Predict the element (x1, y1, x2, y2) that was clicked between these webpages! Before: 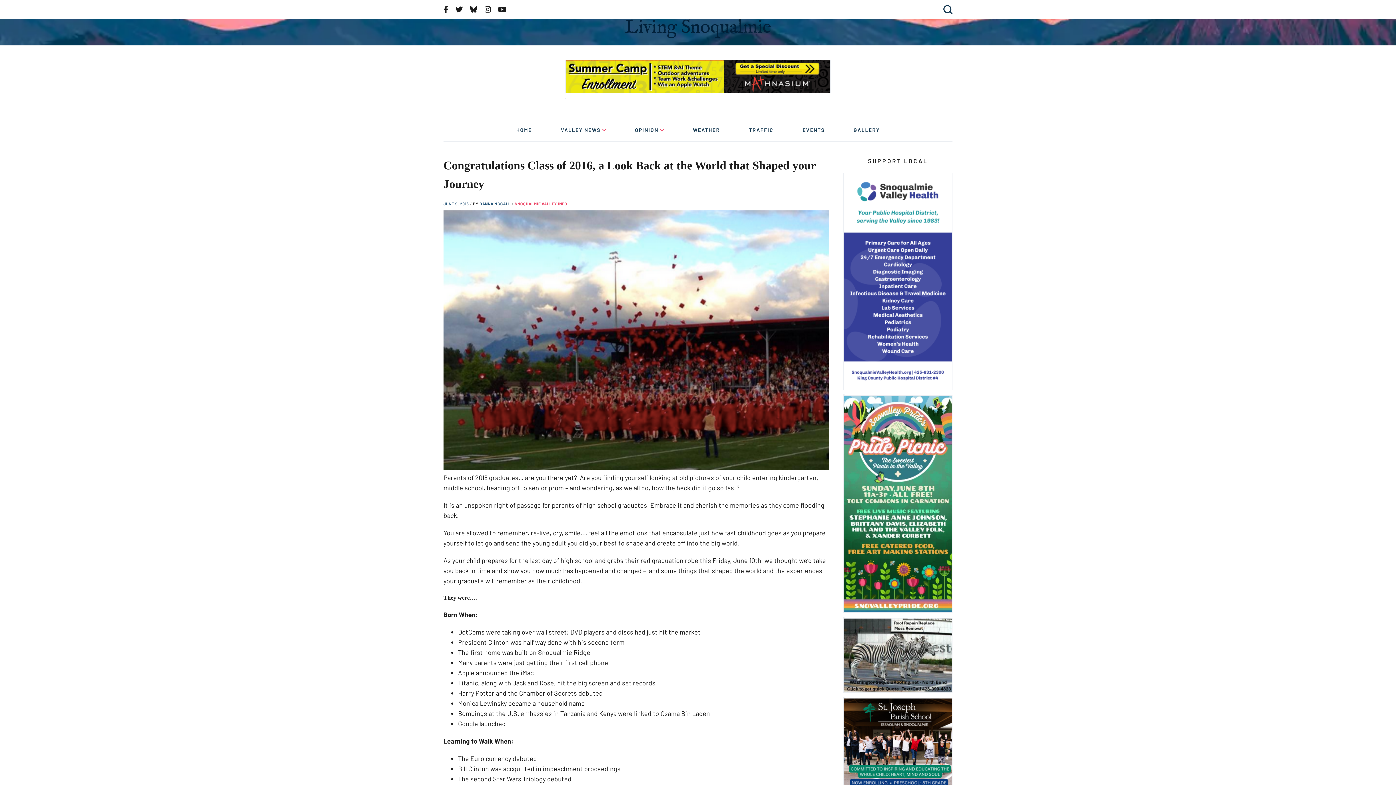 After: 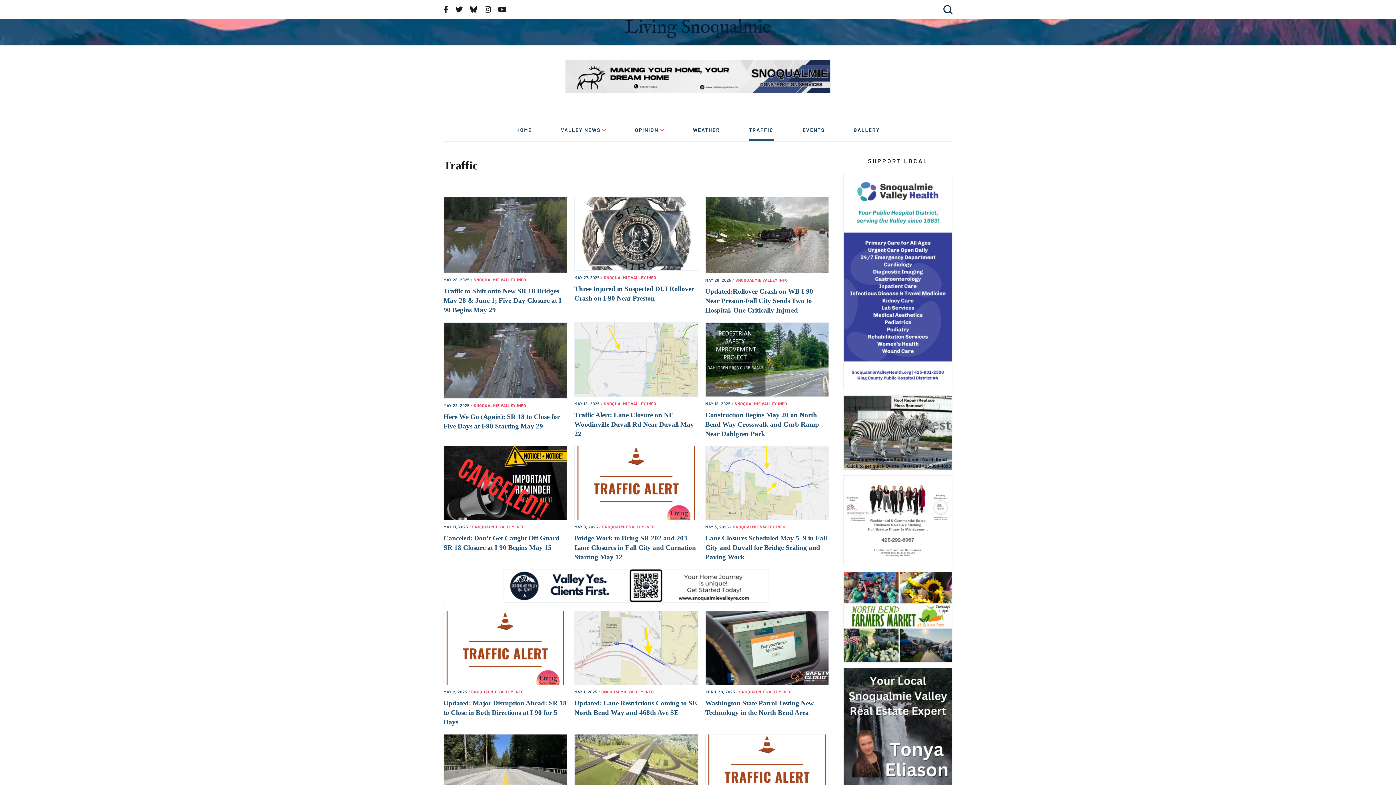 Action: label: TRAFFIC bbox: (749, 124, 773, 141)